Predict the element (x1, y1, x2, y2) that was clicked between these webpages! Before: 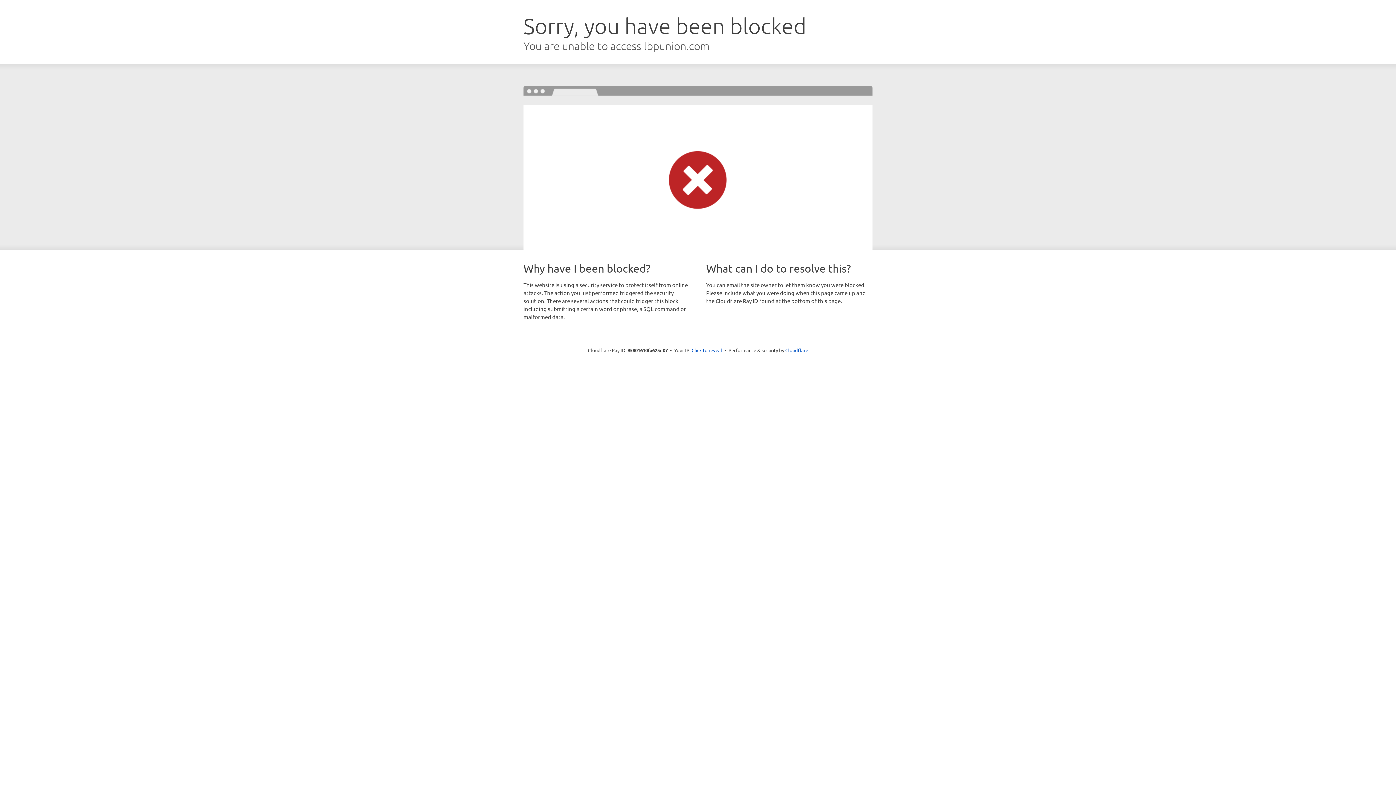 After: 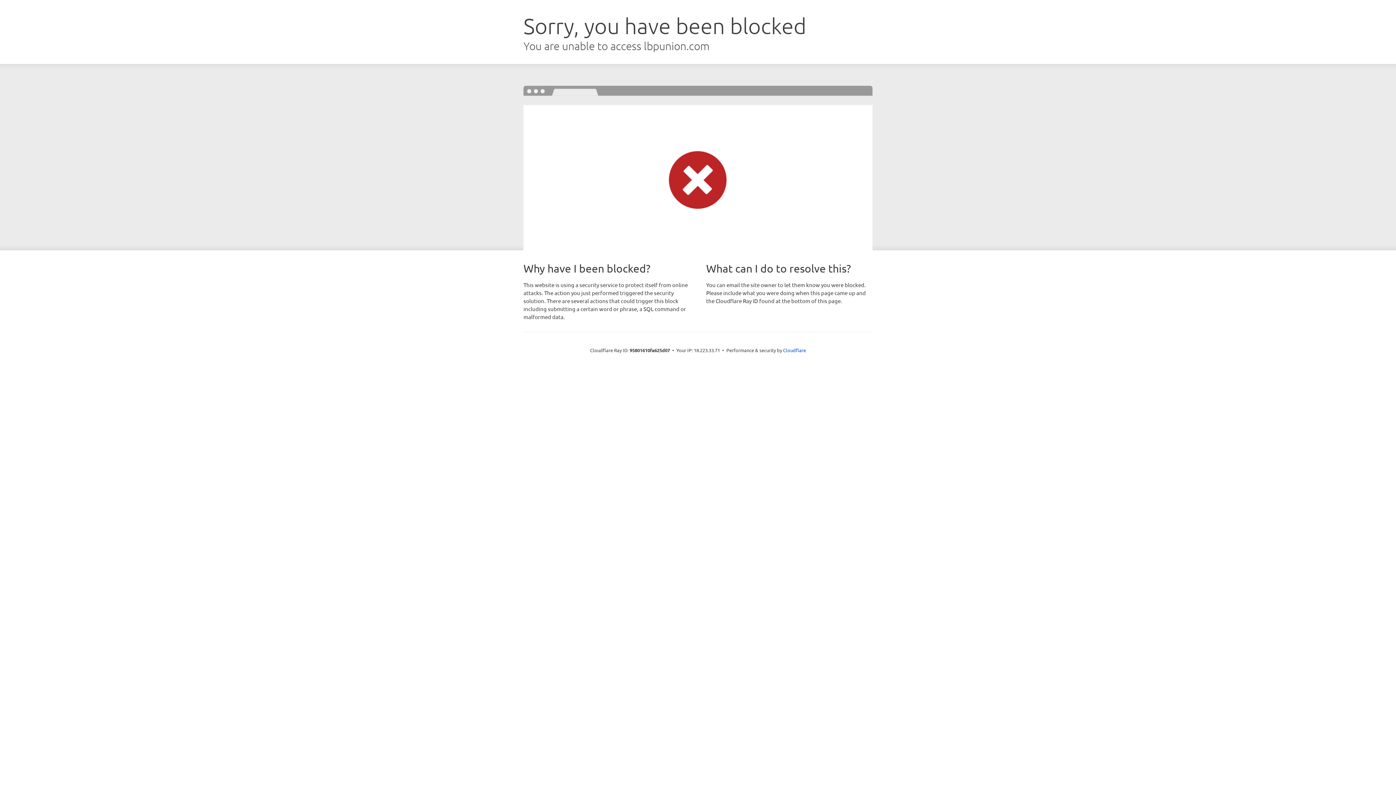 Action: bbox: (691, 346, 722, 353) label: Click to reveal